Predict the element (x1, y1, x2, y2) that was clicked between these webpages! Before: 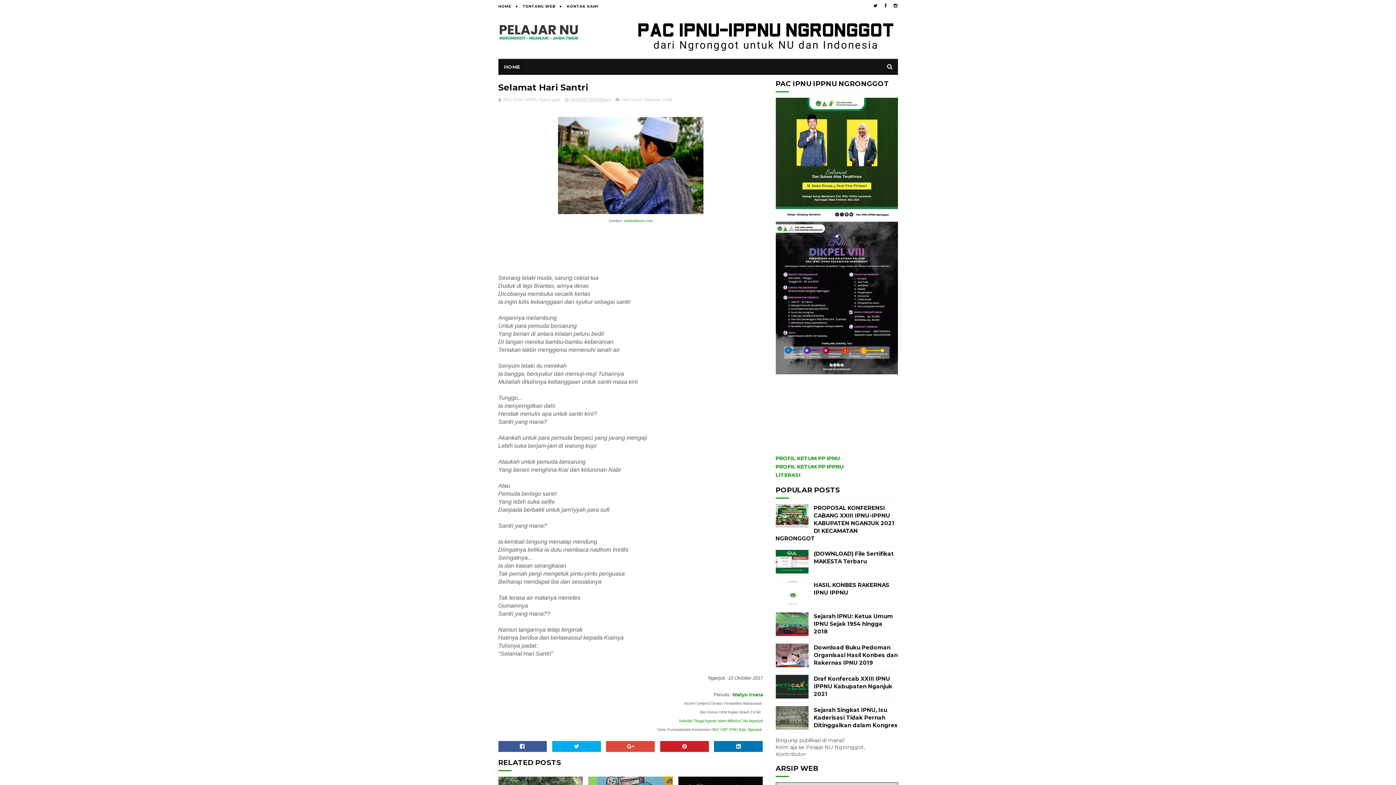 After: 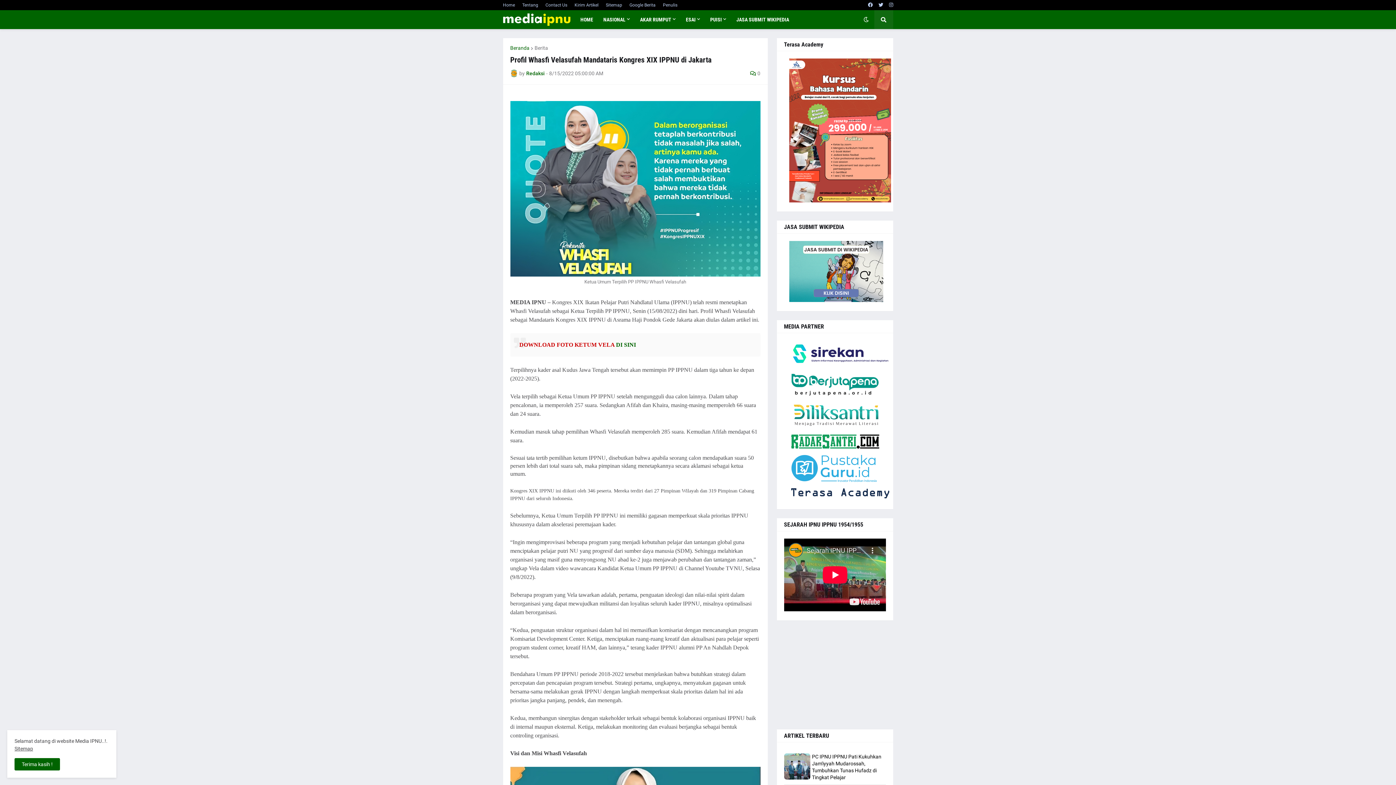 Action: bbox: (775, 463, 843, 470) label: PROFIL KETUM PP IPPNU